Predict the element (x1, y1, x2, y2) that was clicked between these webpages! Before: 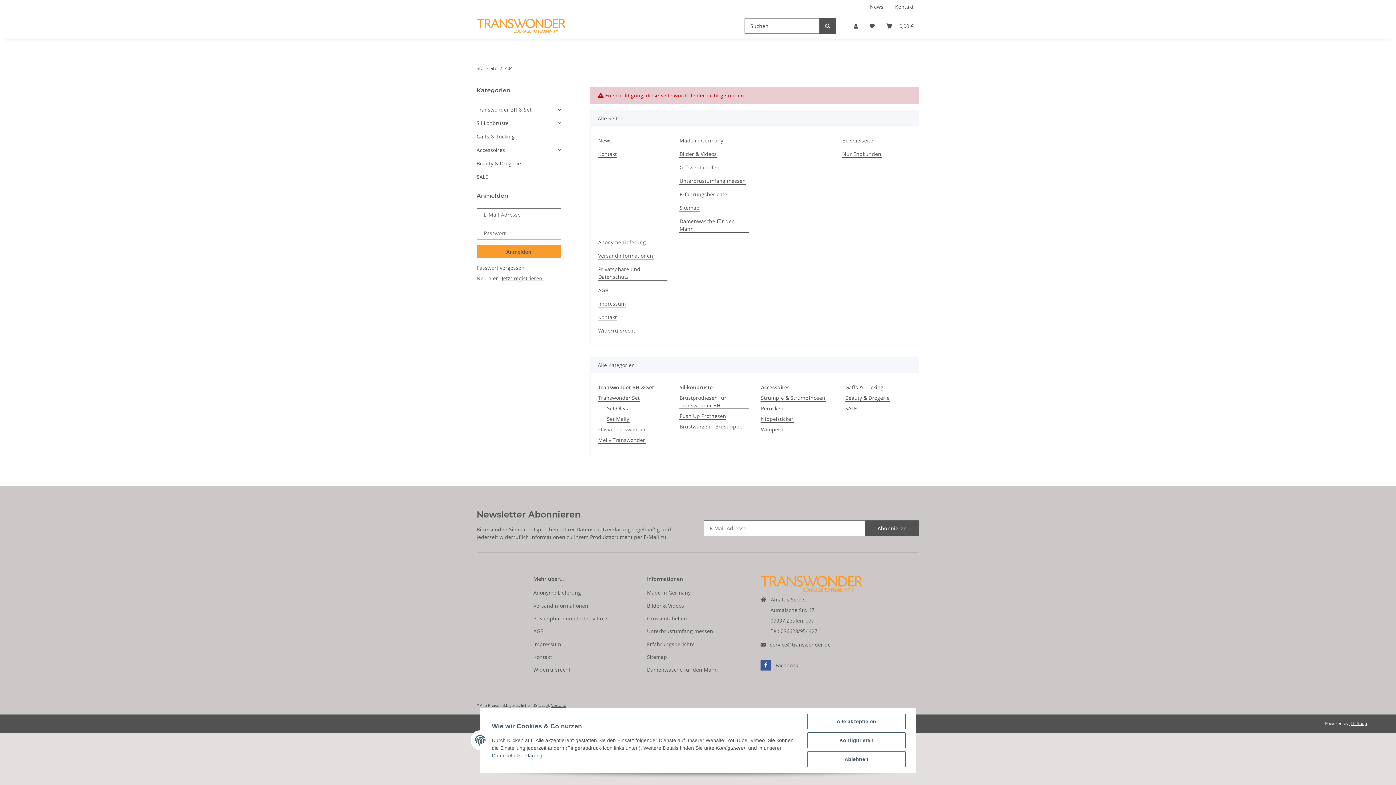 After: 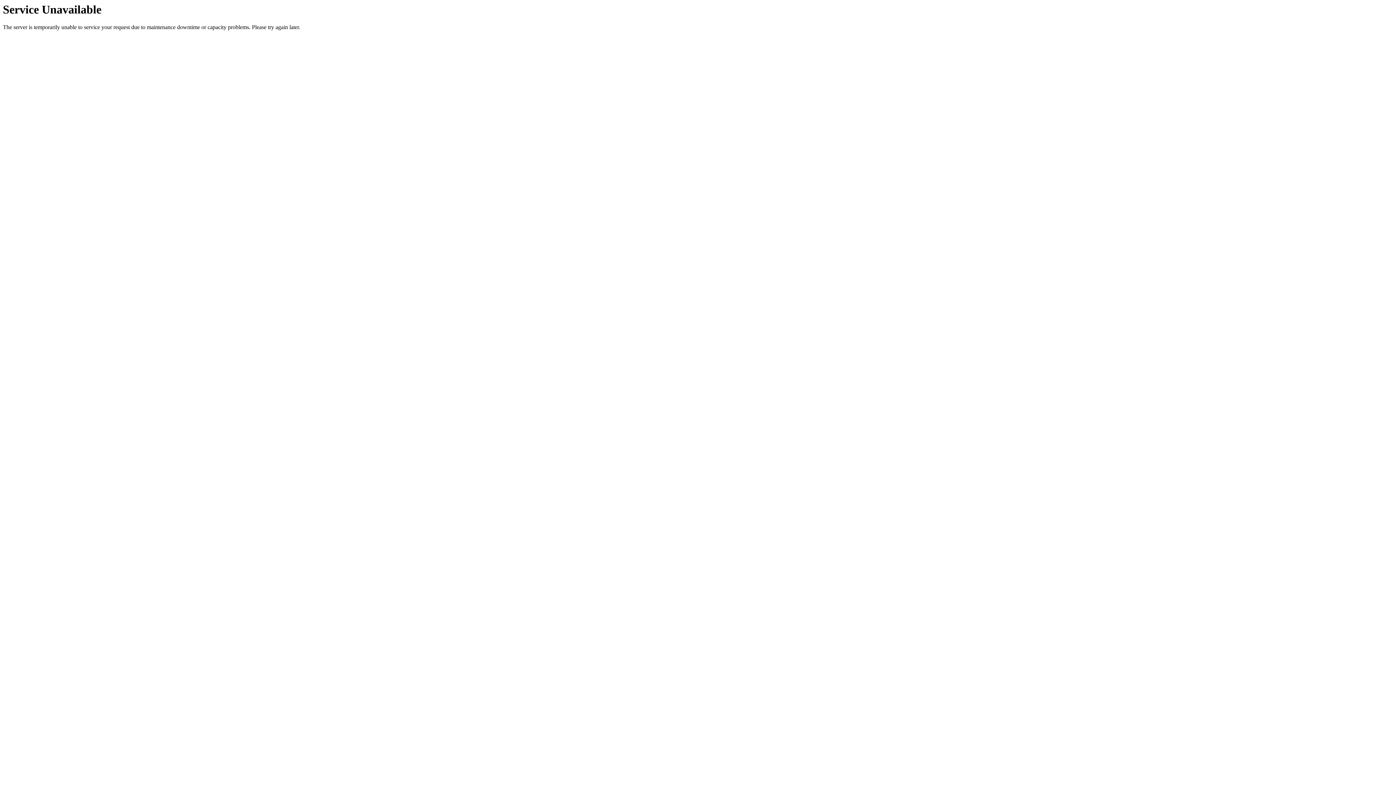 Action: bbox: (679, 422, 744, 430) label: Brustwarzen - Brustnippel